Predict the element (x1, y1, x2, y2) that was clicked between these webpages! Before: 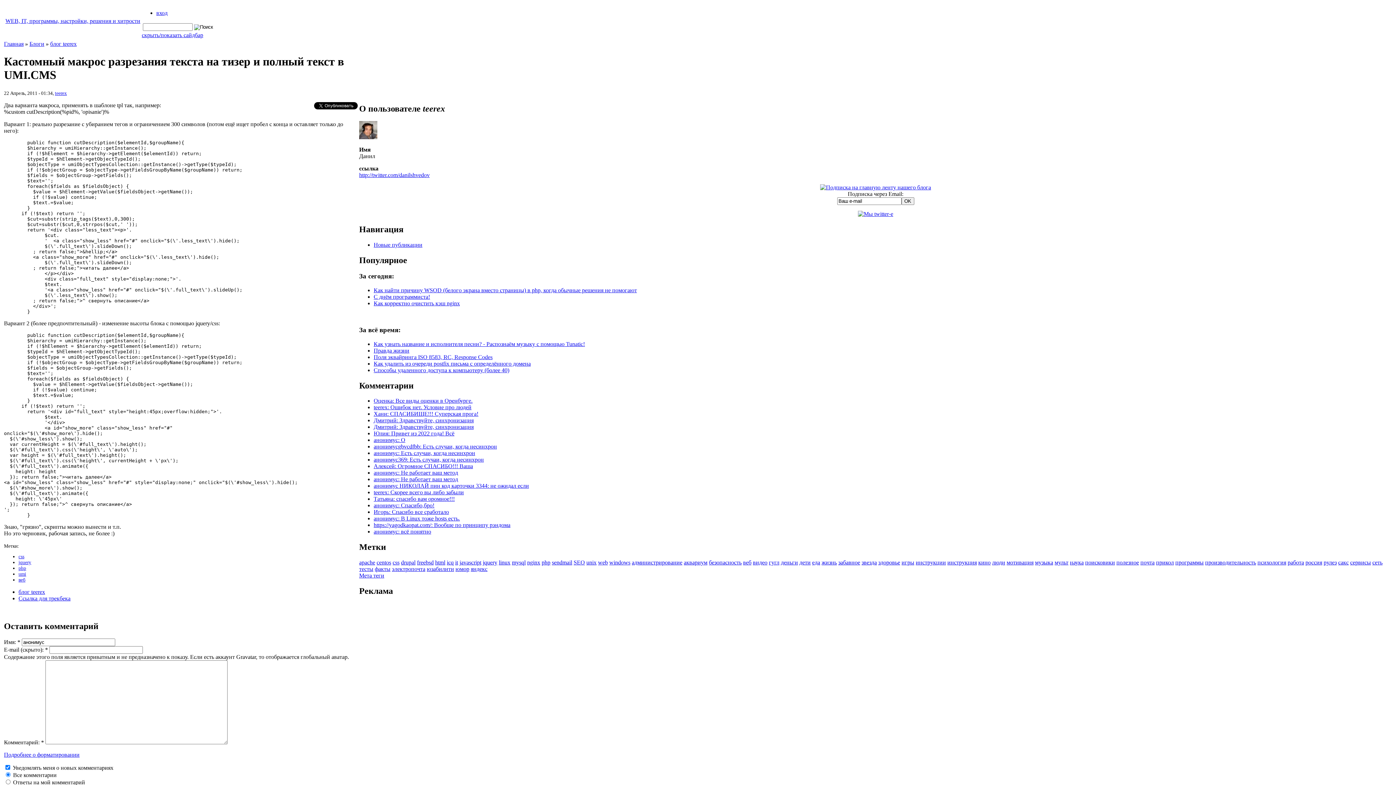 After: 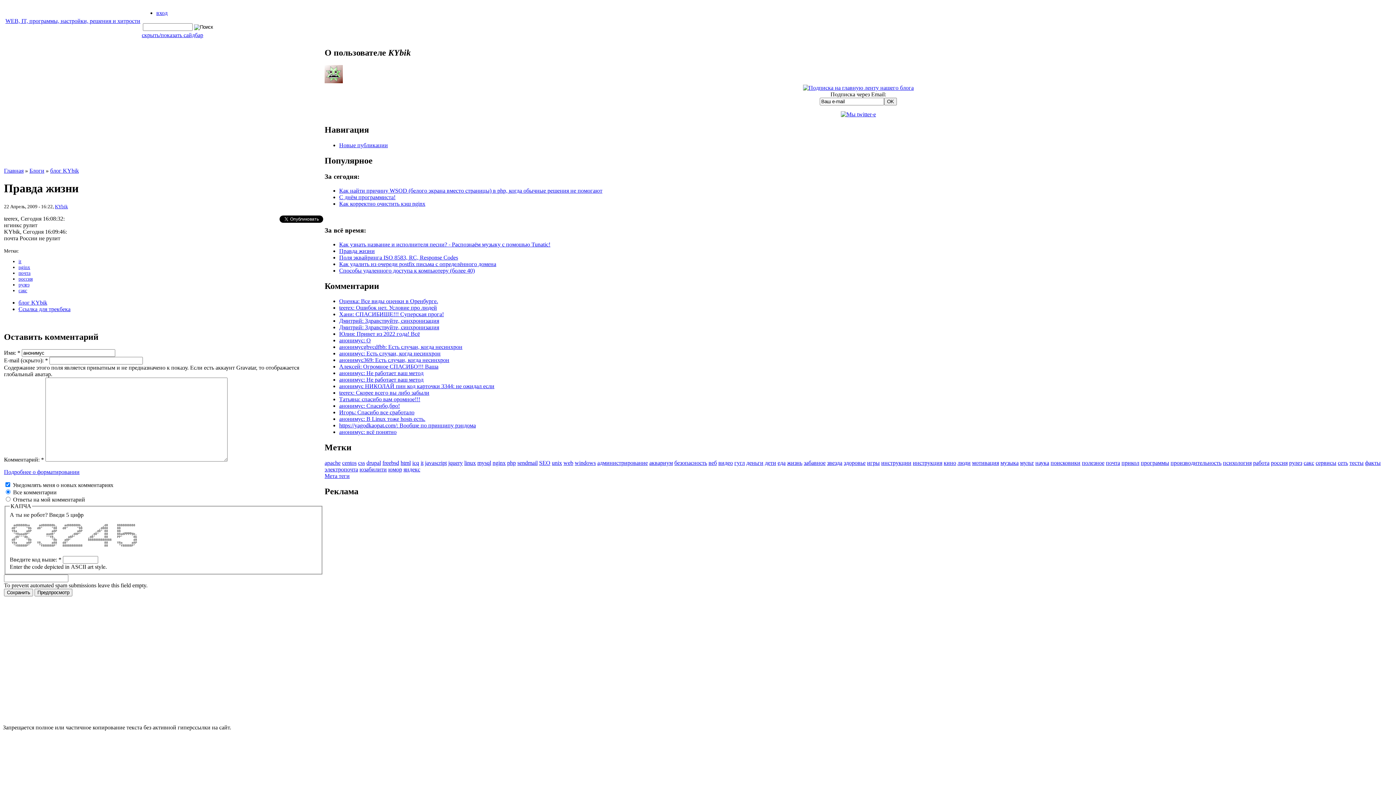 Action: bbox: (373, 347, 409, 353) label: Правда жизни